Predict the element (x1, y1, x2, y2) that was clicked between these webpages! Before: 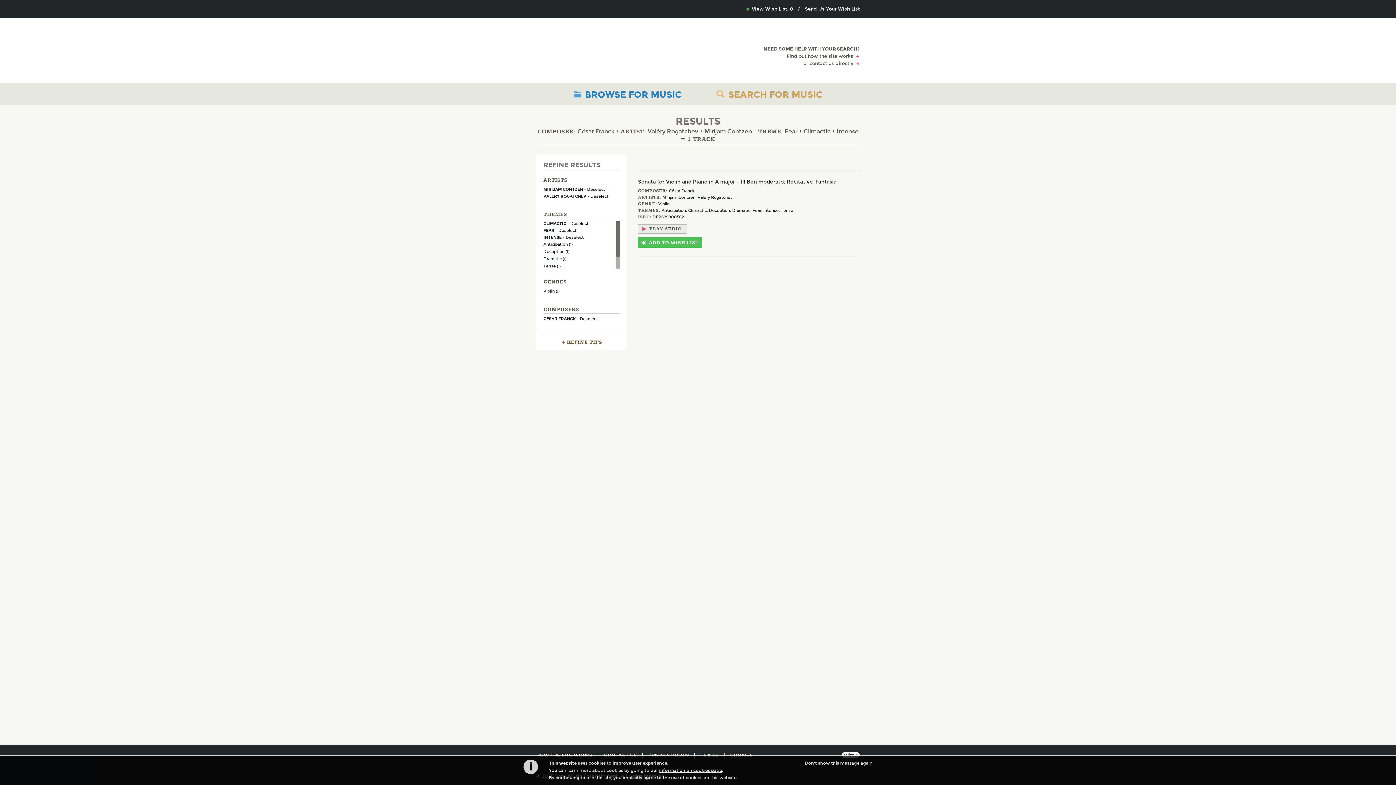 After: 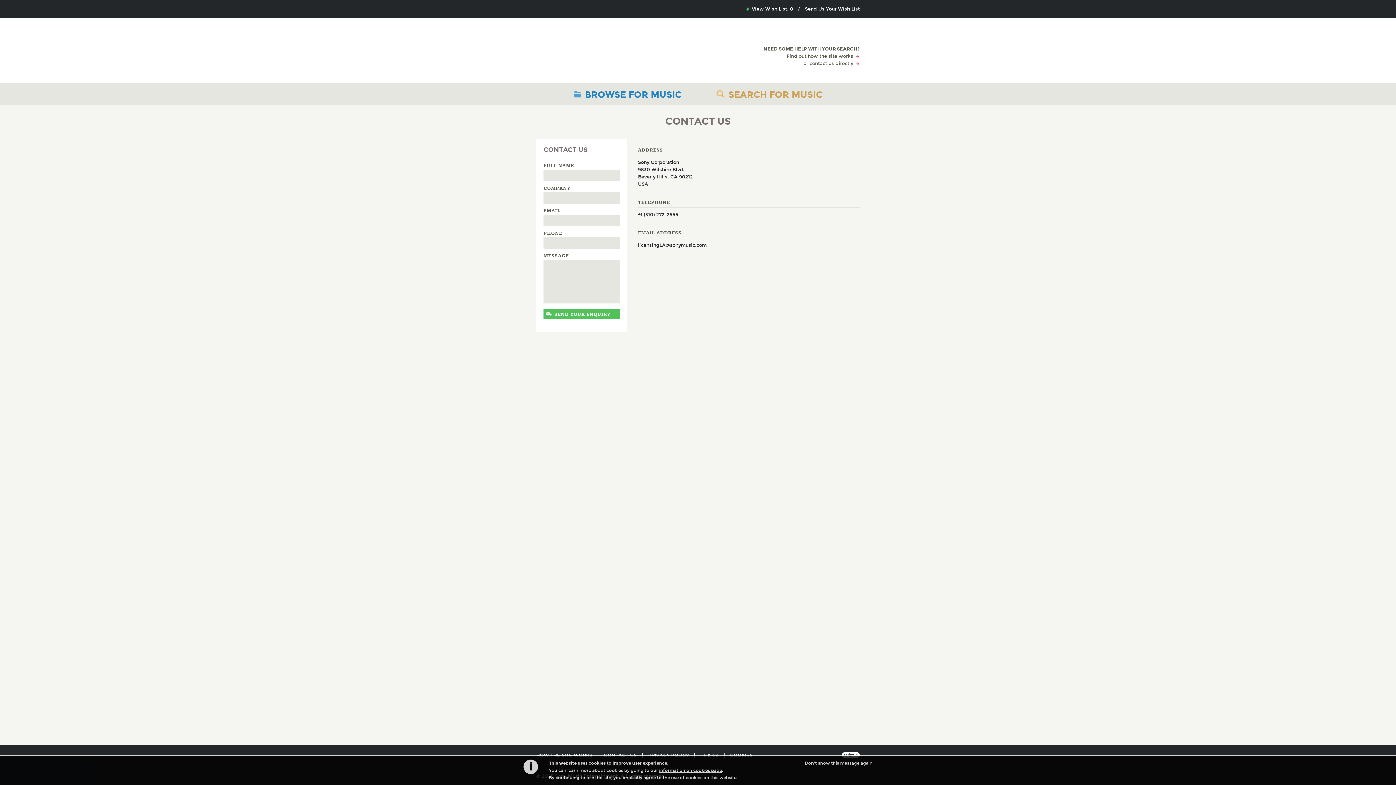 Action: bbox: (803, 60, 860, 66) label: or contact us directly